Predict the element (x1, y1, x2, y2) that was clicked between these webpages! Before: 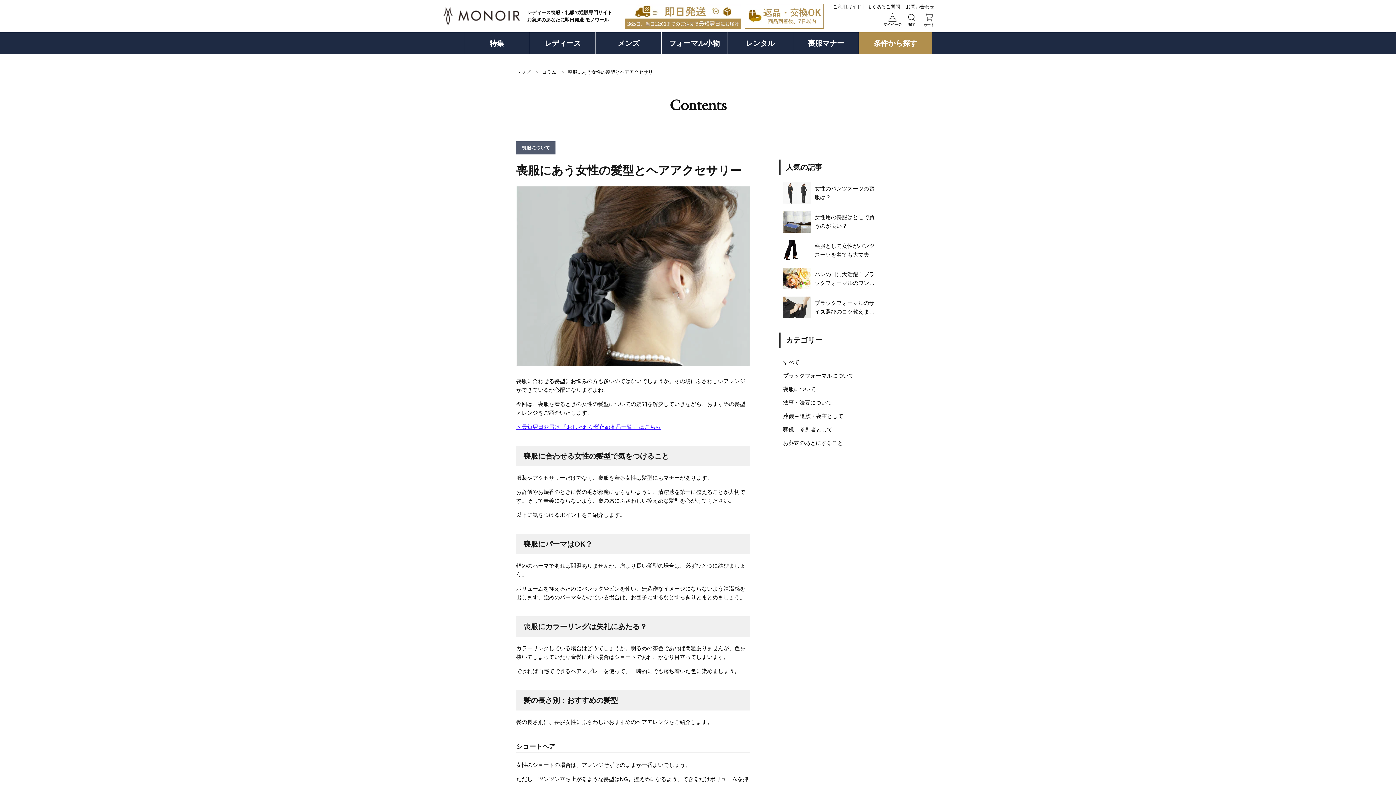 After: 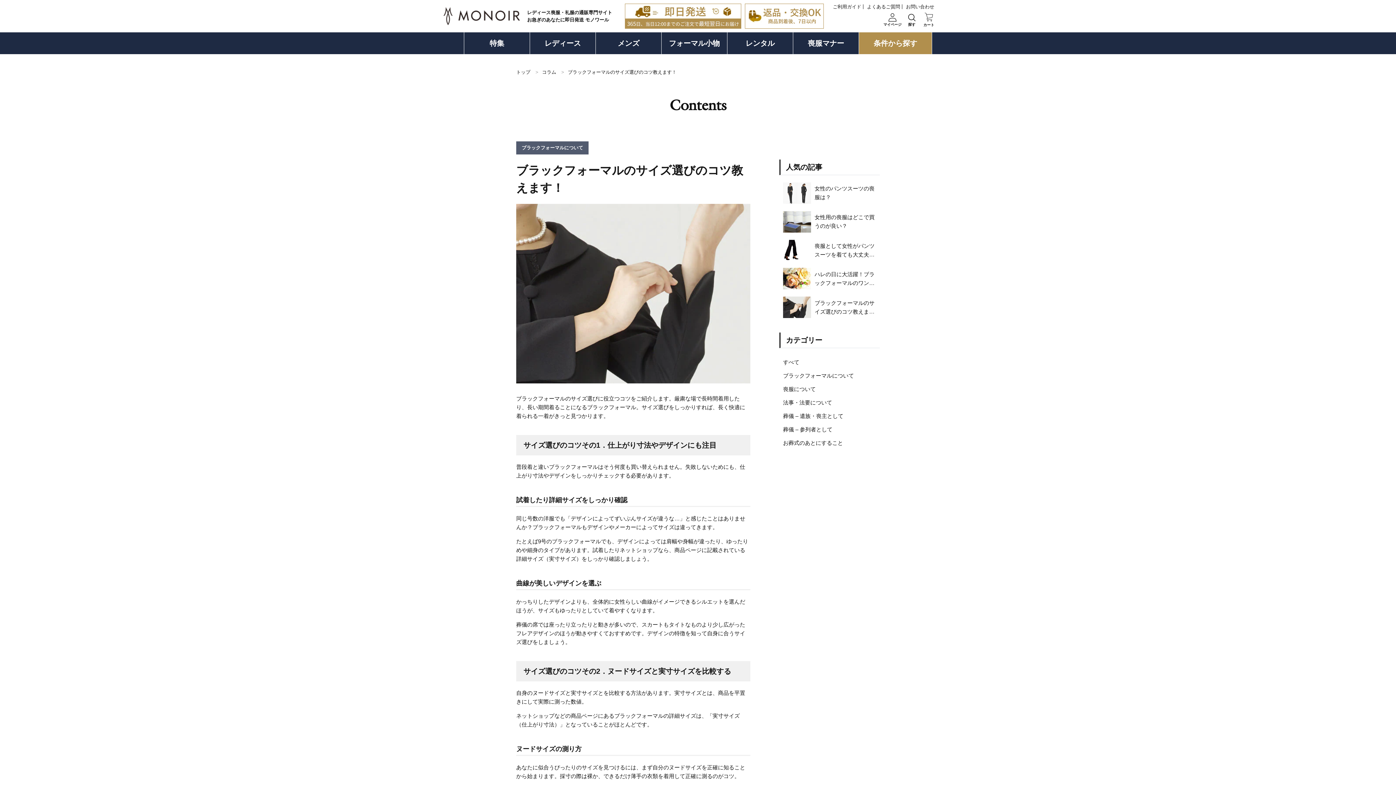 Action: label: ブラックフォーマルのサイズ選びのコツ教えます！ bbox: (783, 296, 876, 318)